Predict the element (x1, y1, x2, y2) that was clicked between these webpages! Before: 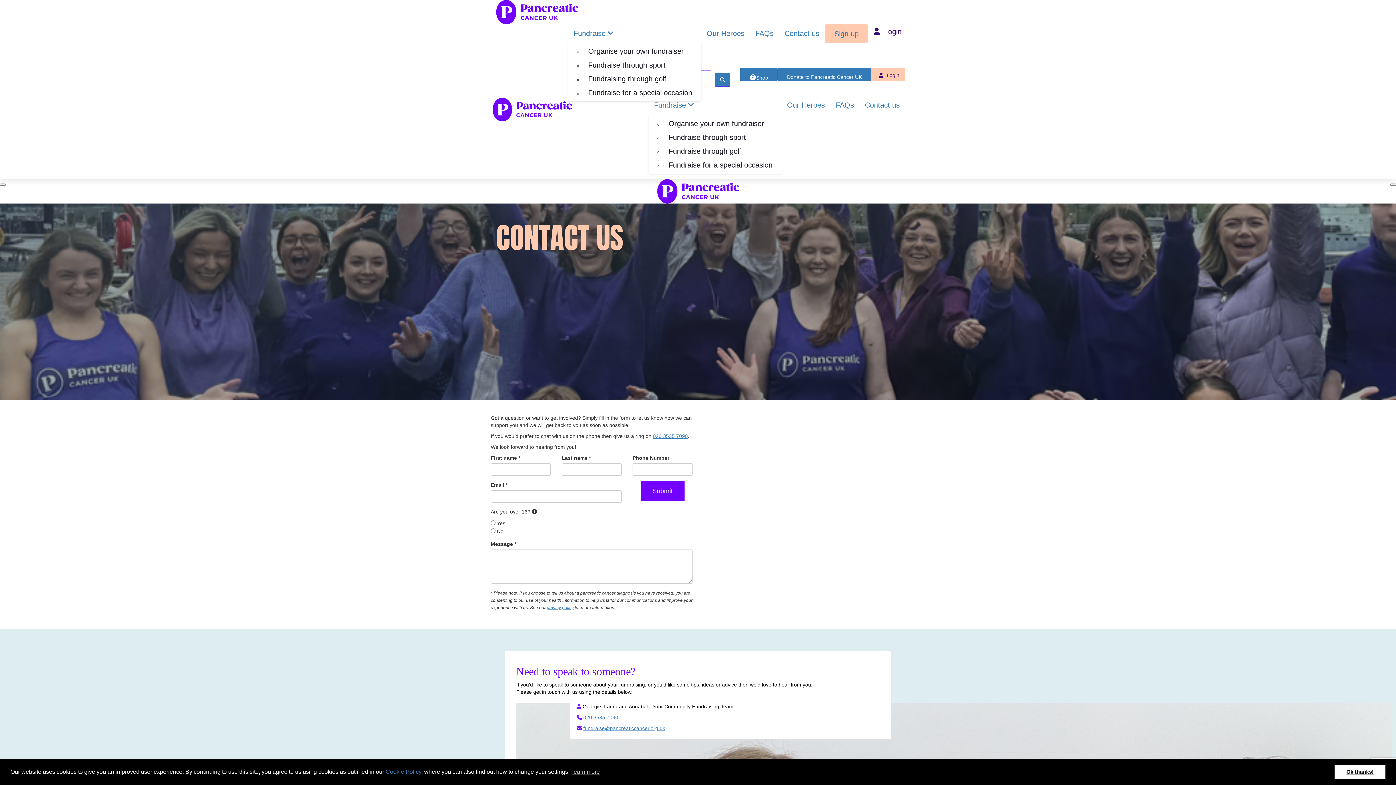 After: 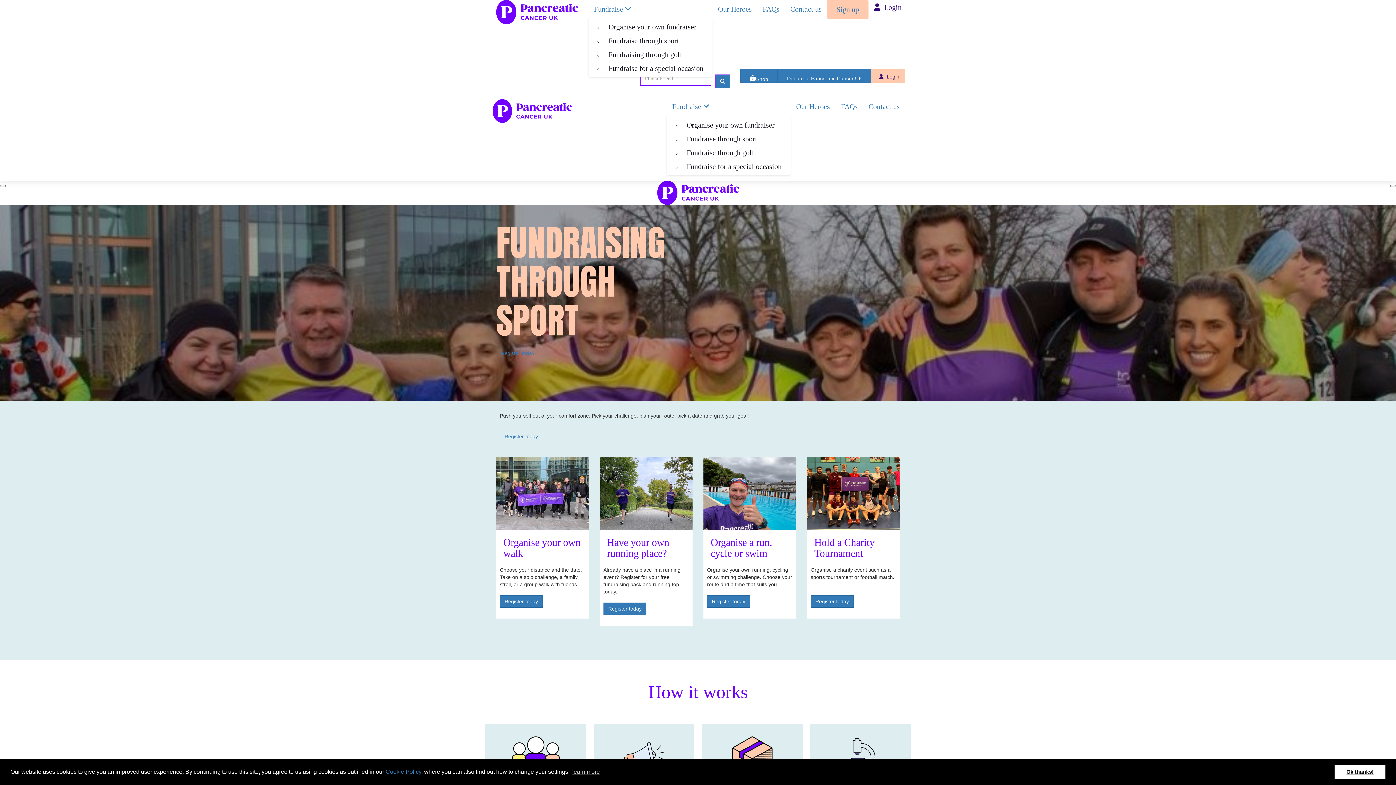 Action: bbox: (582, 58, 701, 72) label: Fundraise through sport